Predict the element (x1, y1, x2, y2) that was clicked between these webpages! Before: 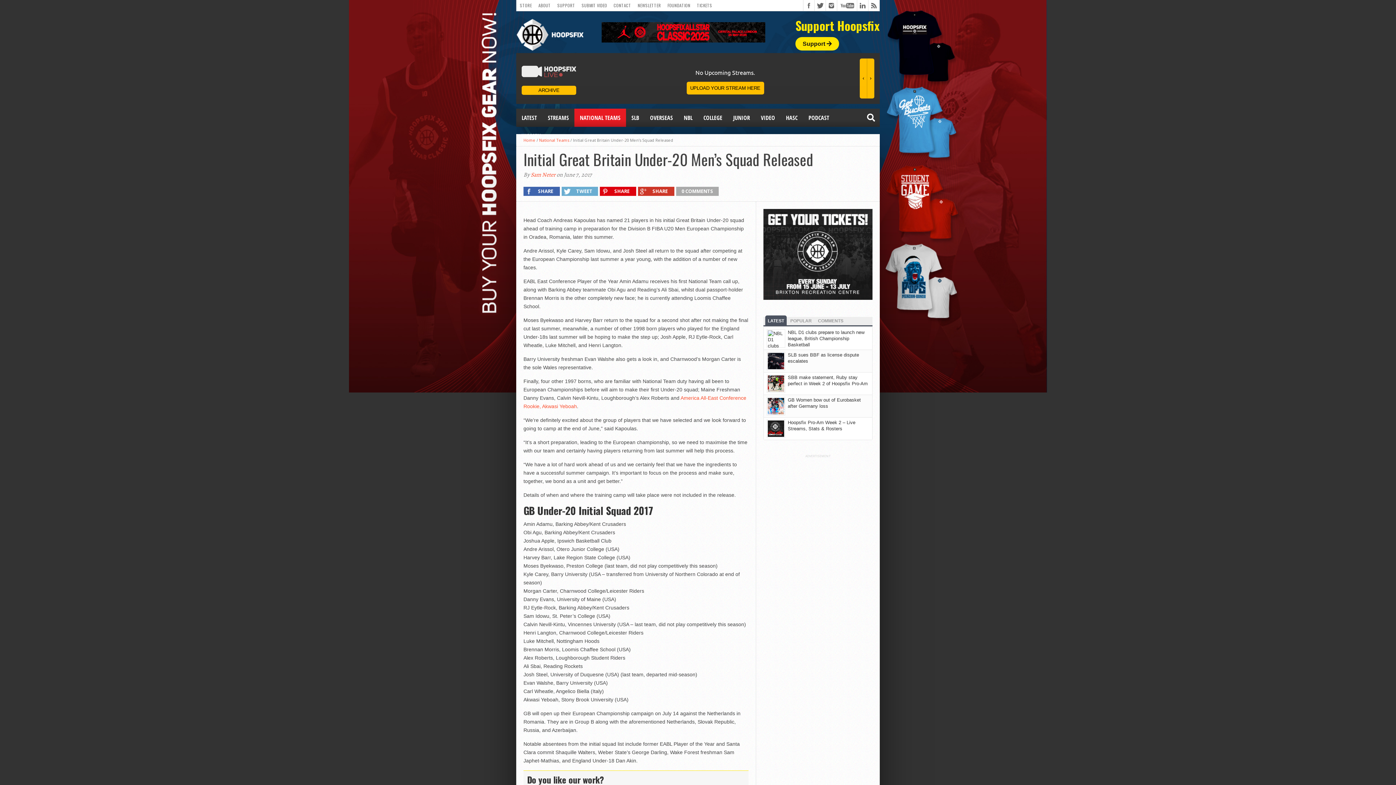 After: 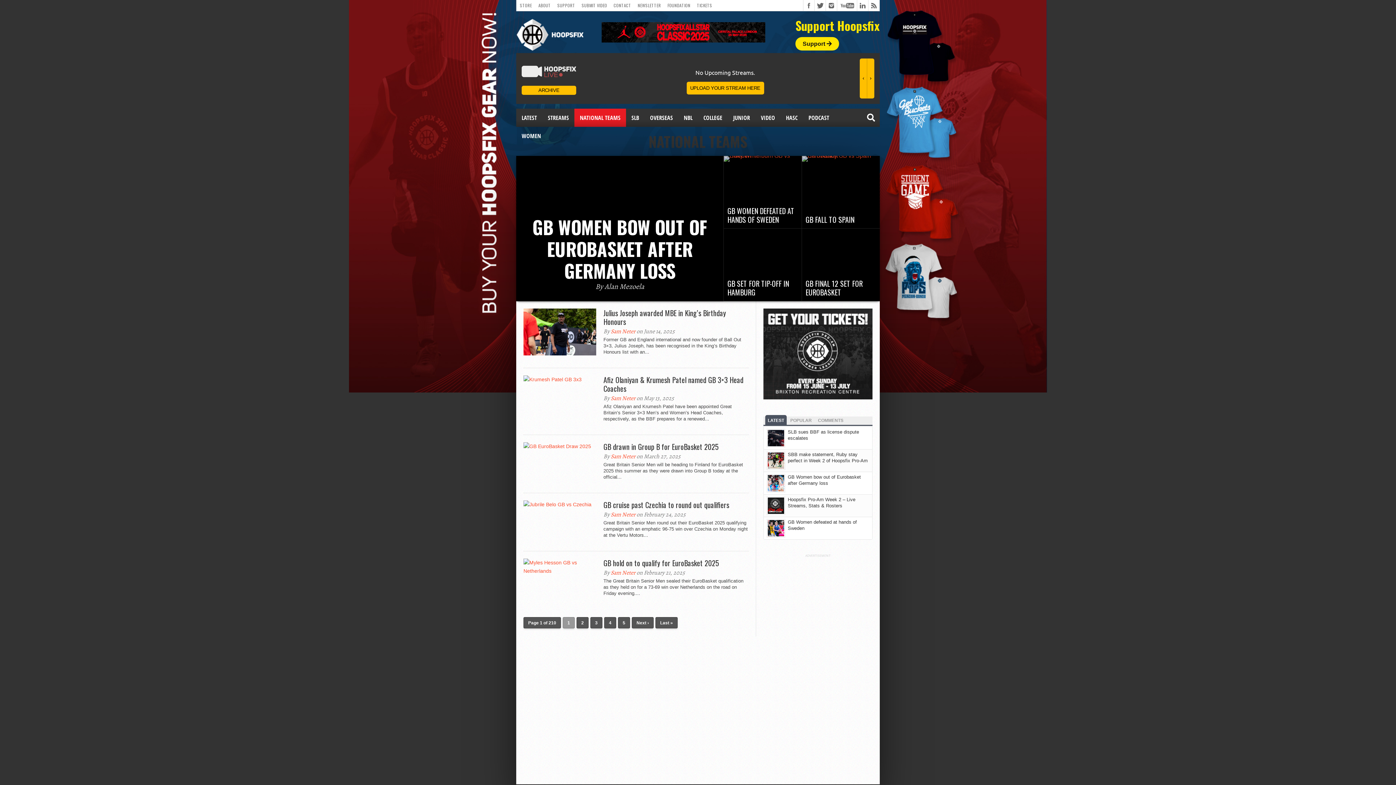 Action: bbox: (574, 108, 626, 126) label: NATIONAL TEAMS